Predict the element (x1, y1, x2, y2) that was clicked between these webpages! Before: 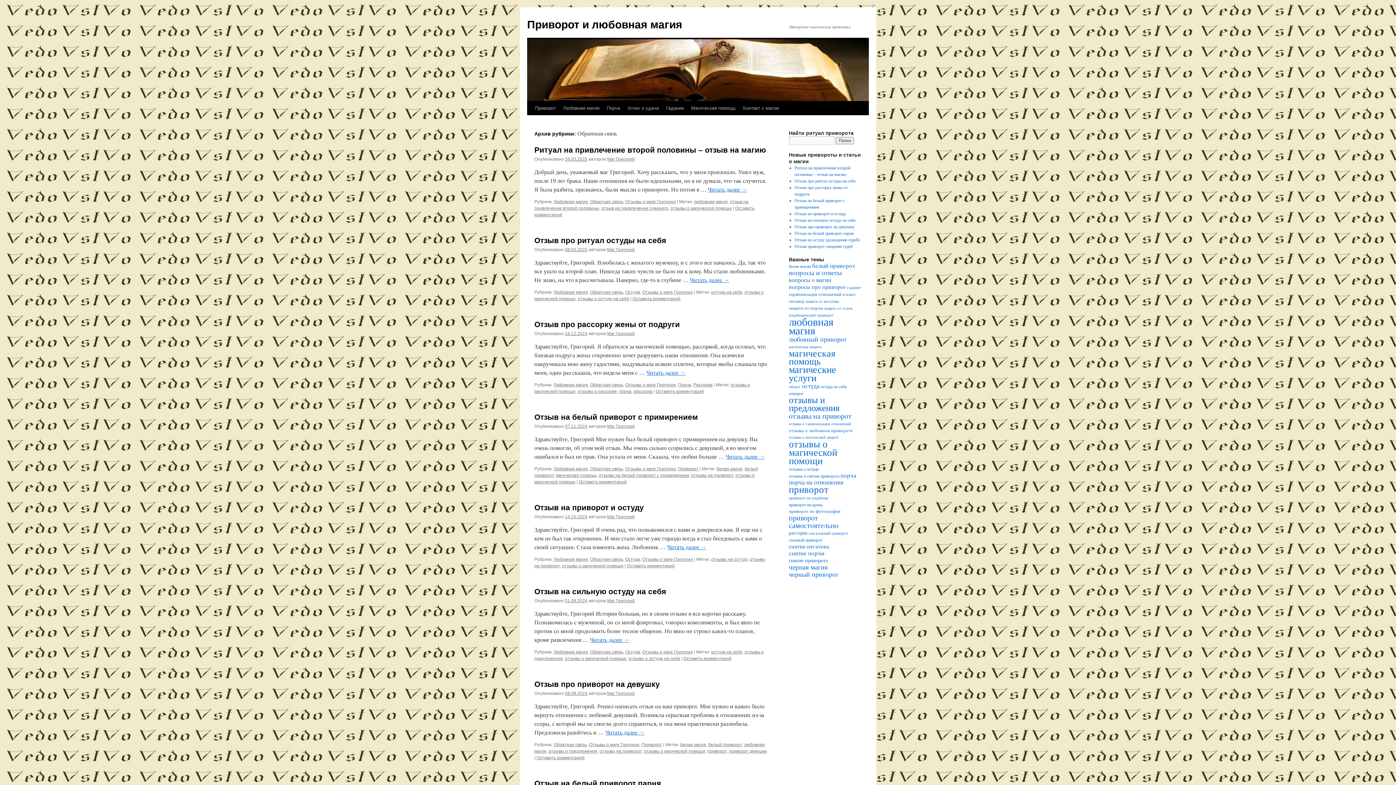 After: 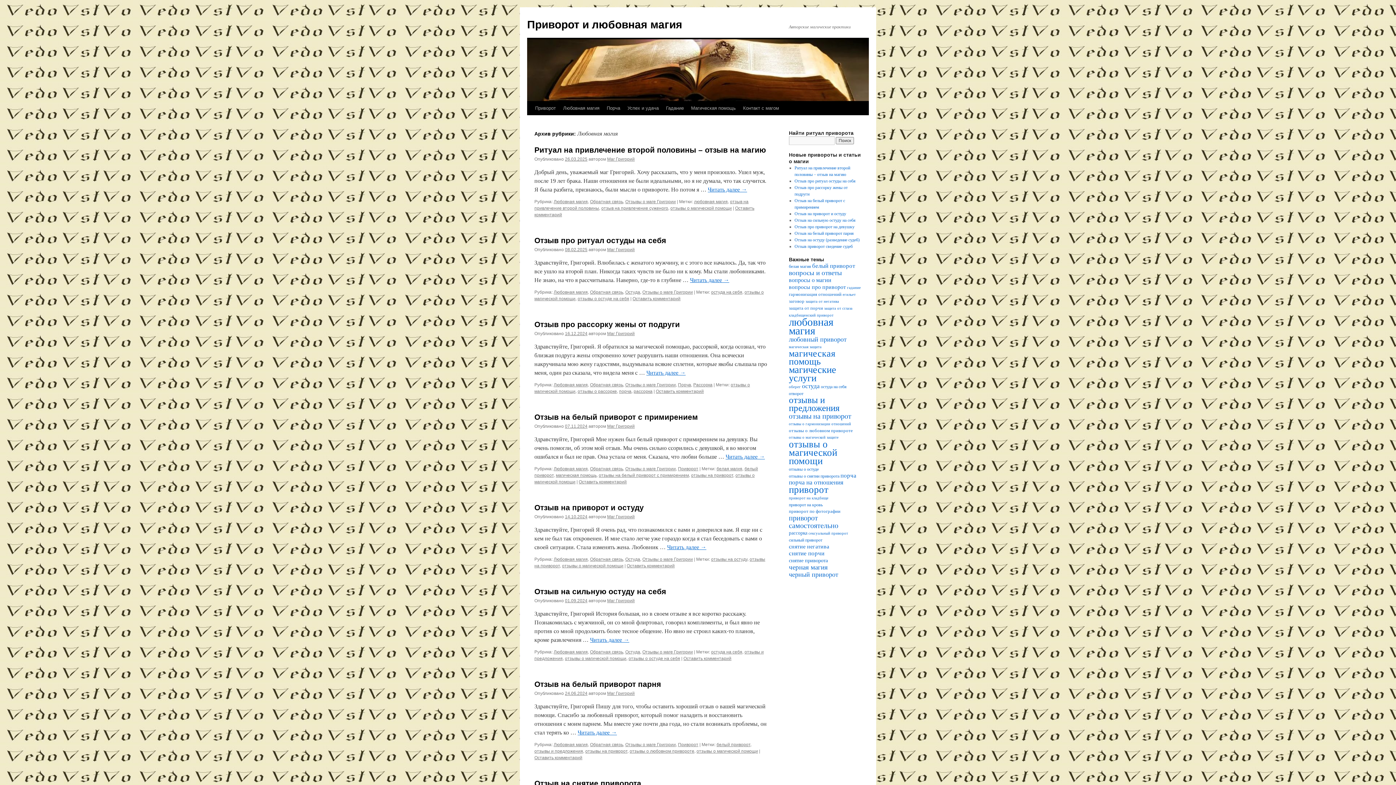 Action: label: Любовная магия bbox: (553, 466, 588, 471)